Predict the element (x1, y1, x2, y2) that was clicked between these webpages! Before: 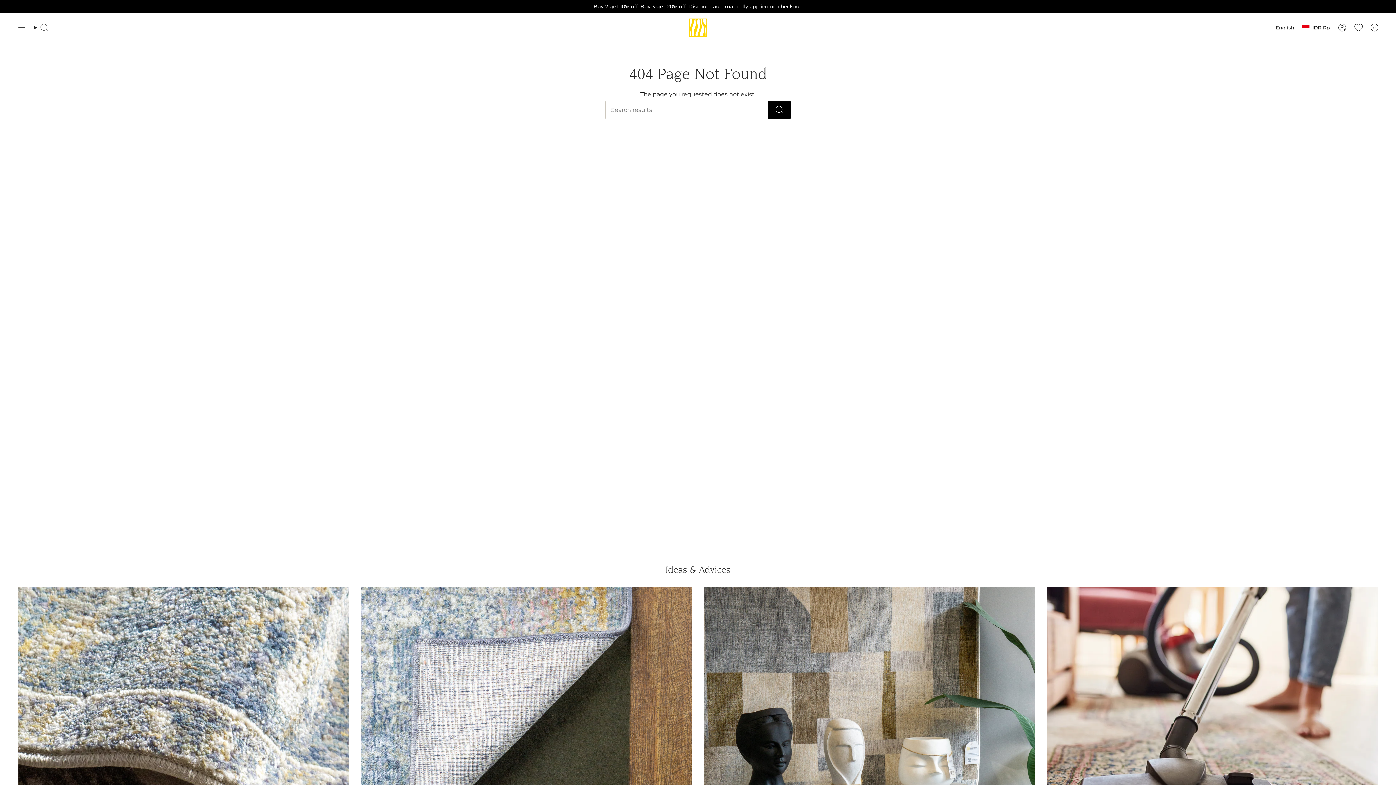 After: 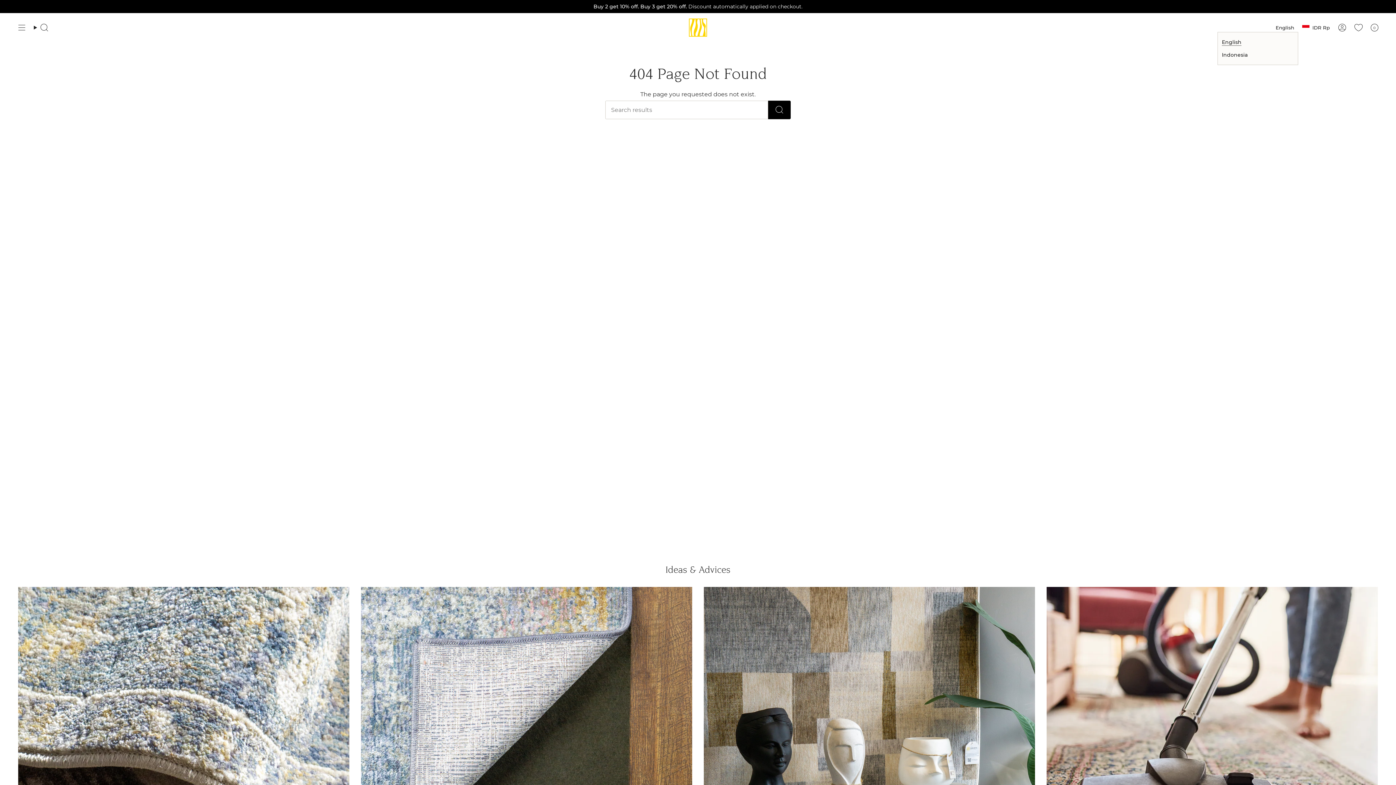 Action: label: English bbox: (1272, 23, 1298, 31)